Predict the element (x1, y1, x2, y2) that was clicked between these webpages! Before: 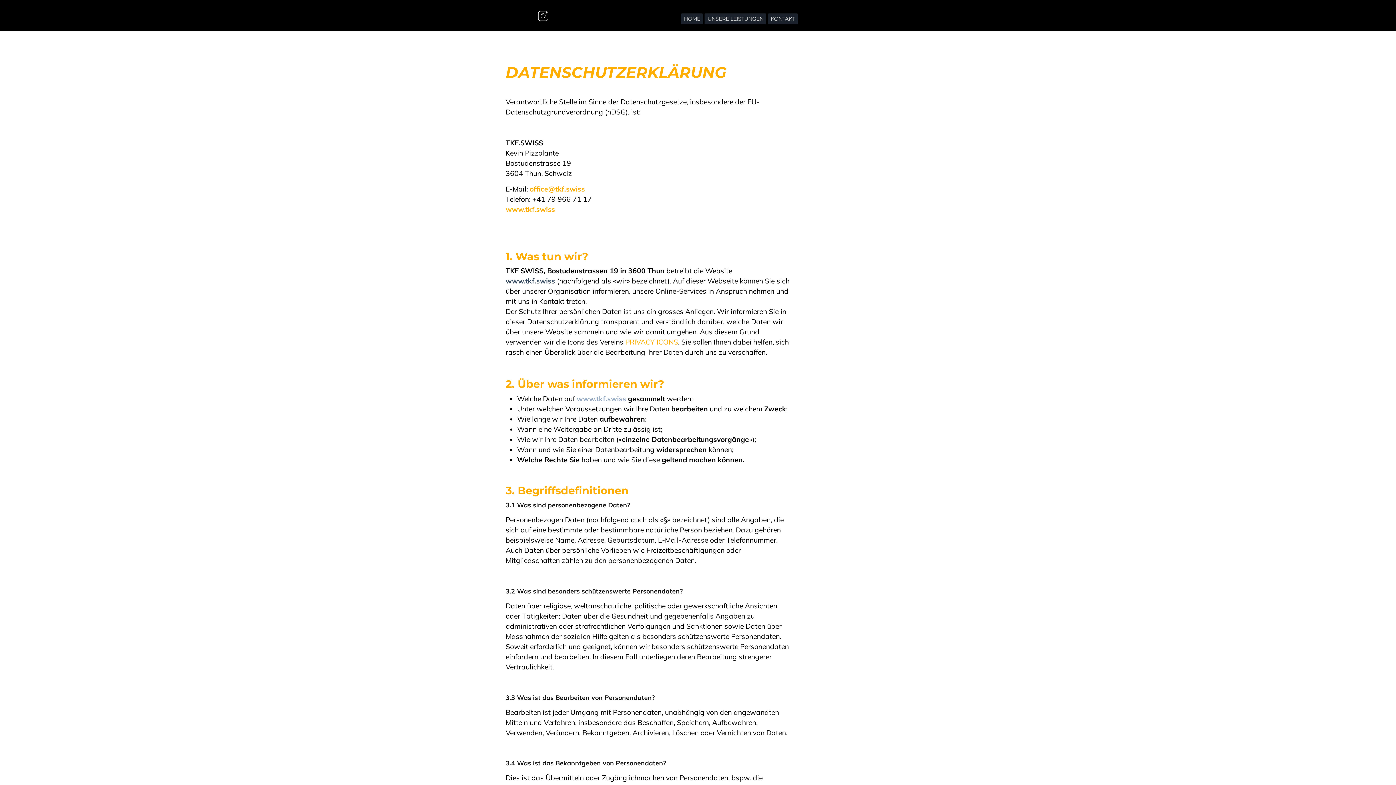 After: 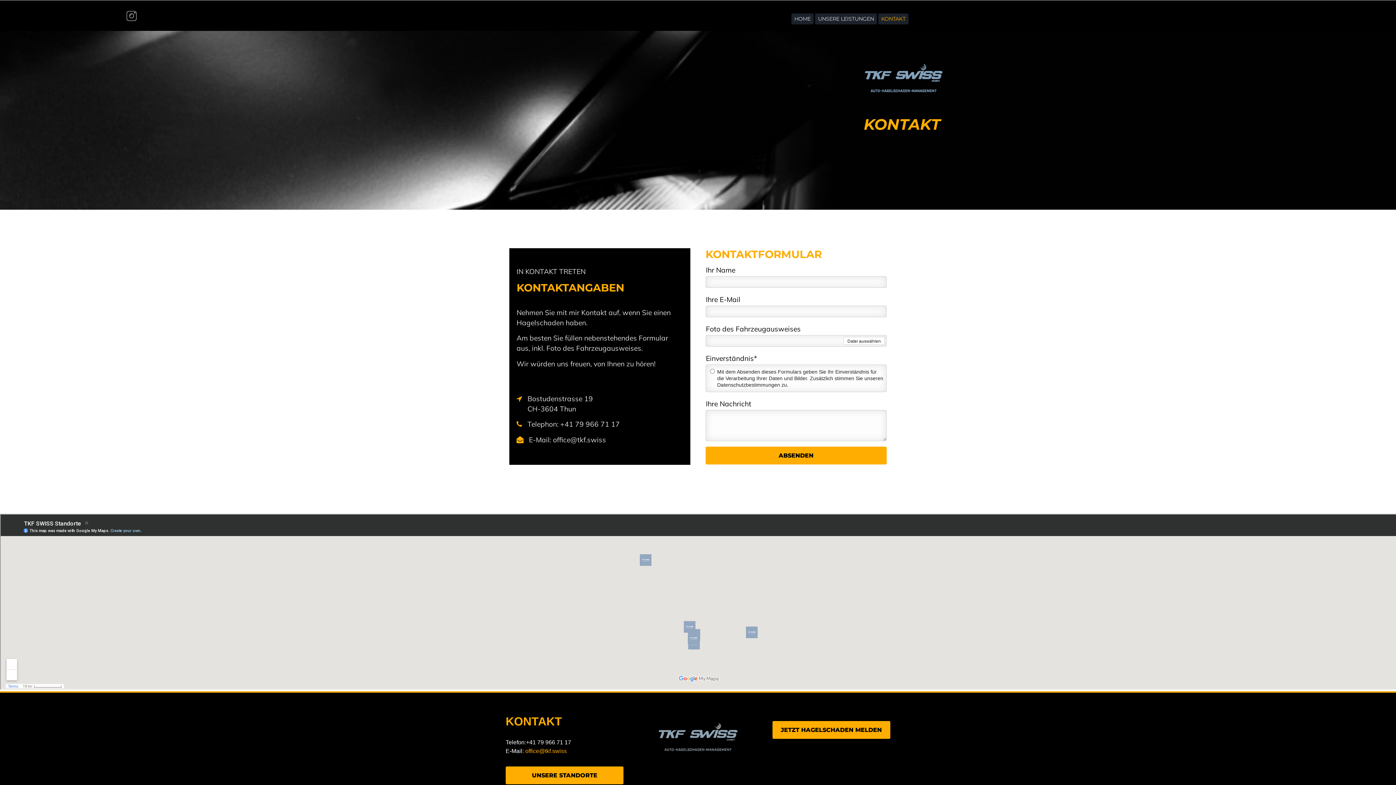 Action: label: KONTAKT bbox: (768, 13, 798, 24)